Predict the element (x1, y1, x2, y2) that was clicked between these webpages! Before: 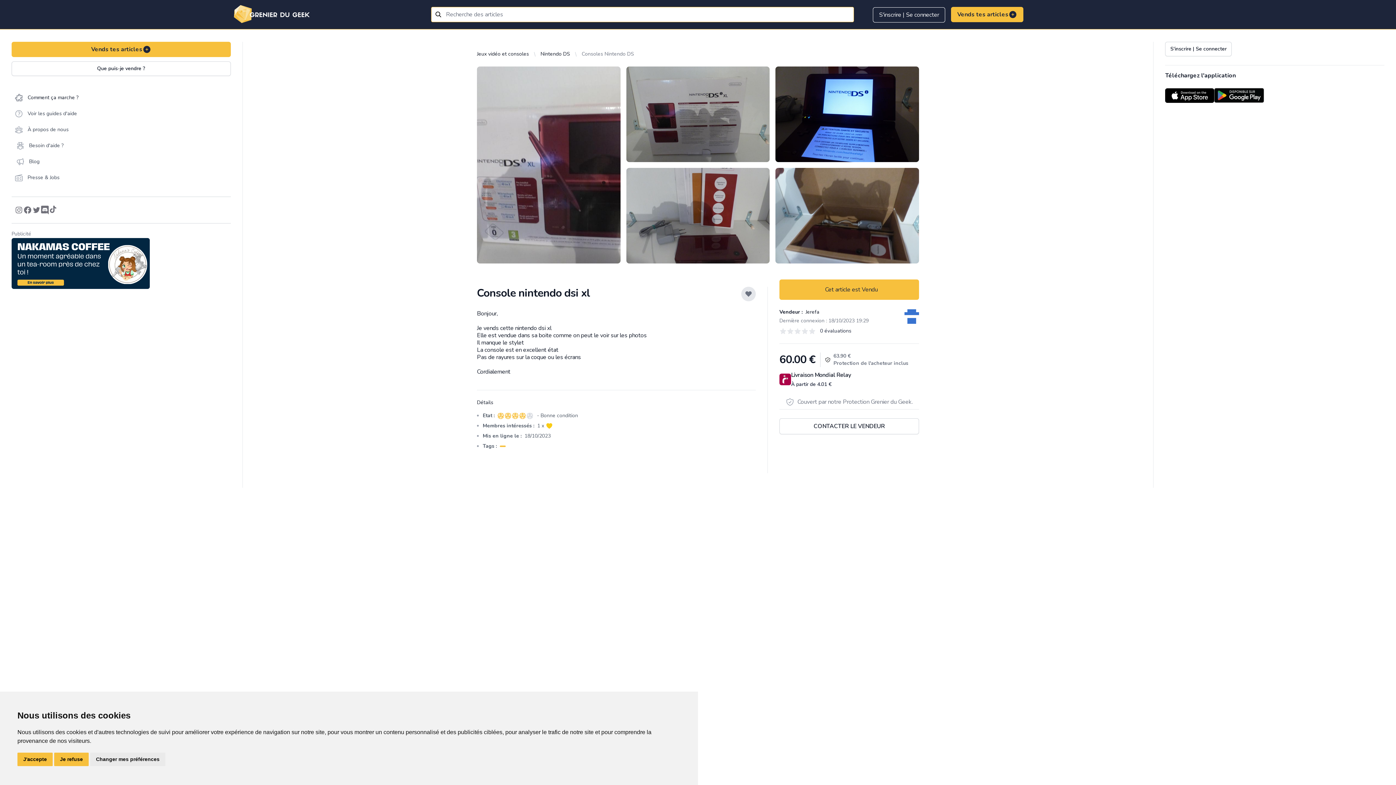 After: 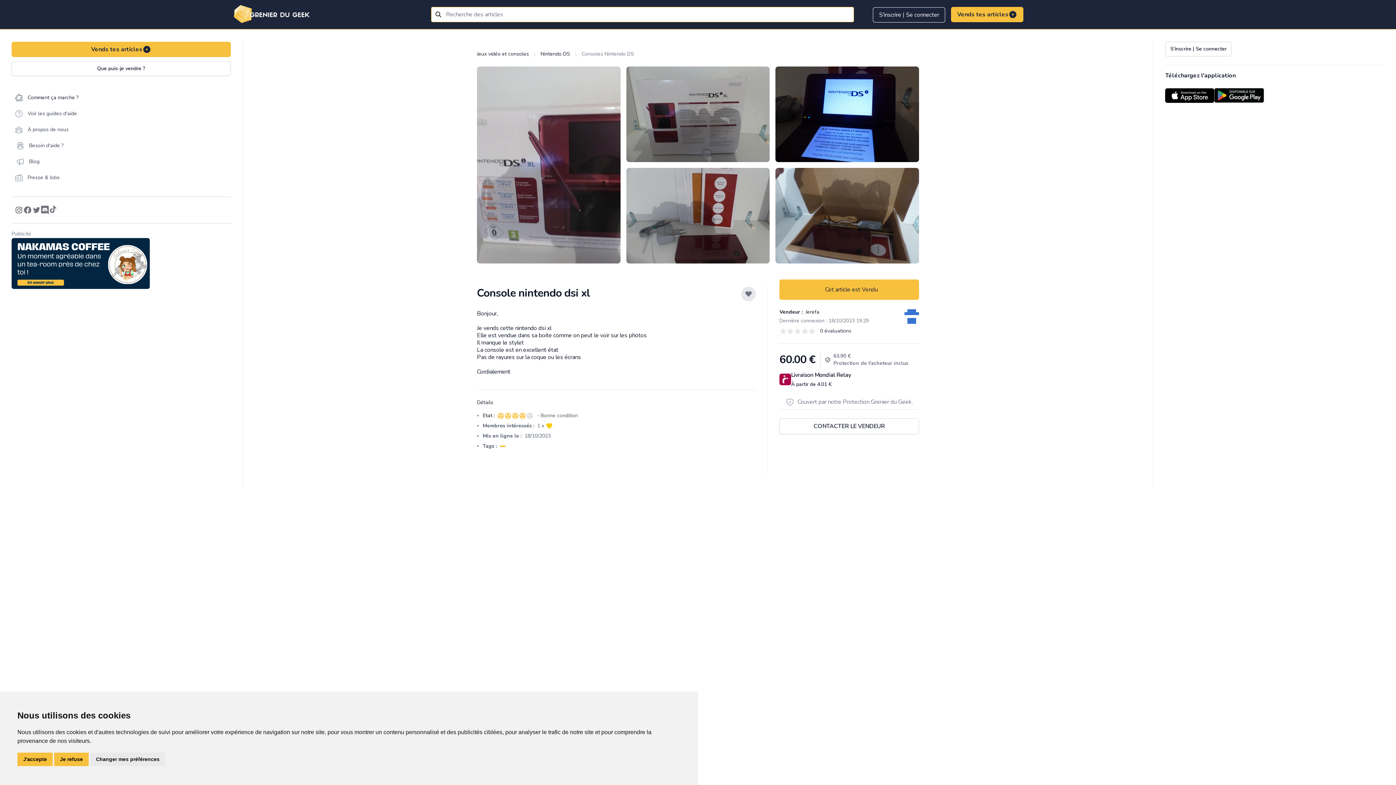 Action: bbox: (13, 204, 24, 216) label: Follow on Instagram